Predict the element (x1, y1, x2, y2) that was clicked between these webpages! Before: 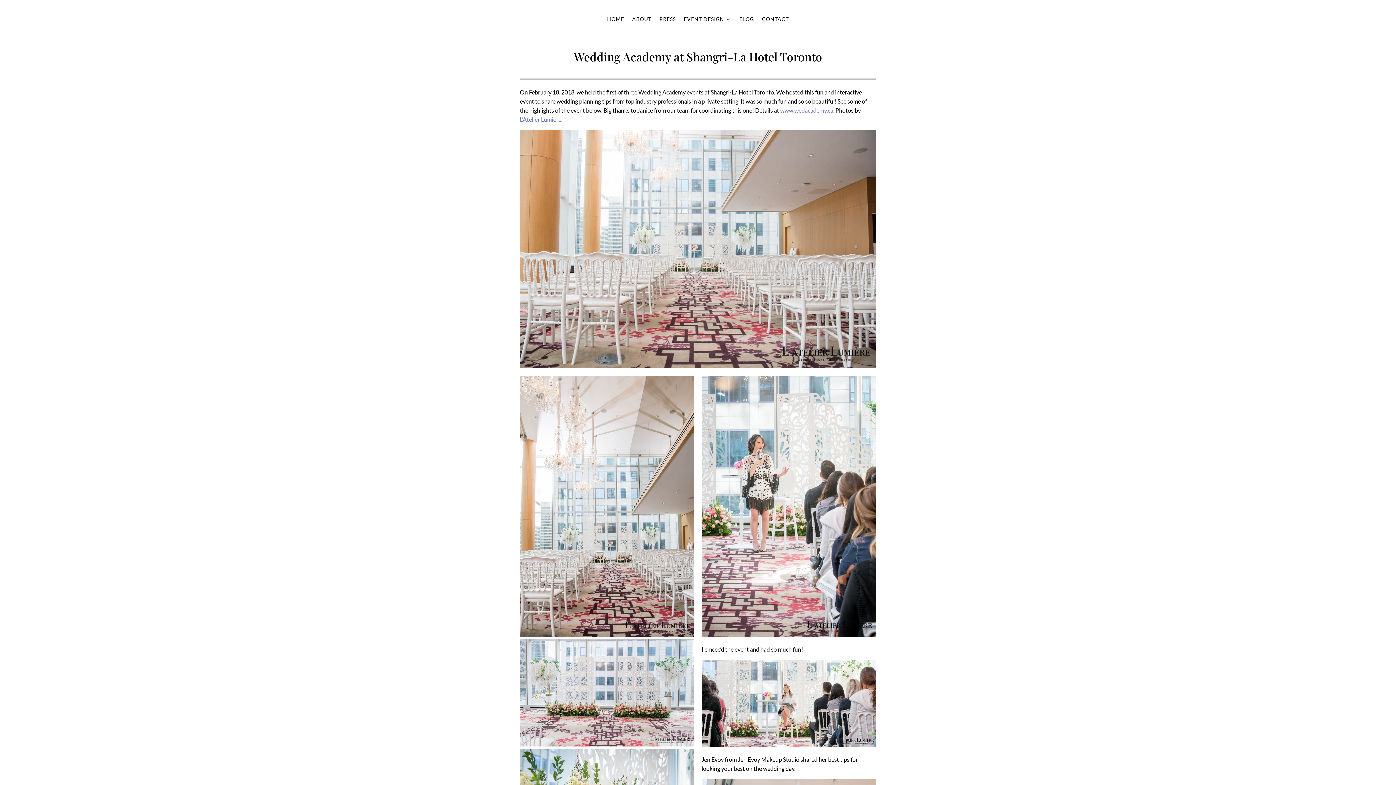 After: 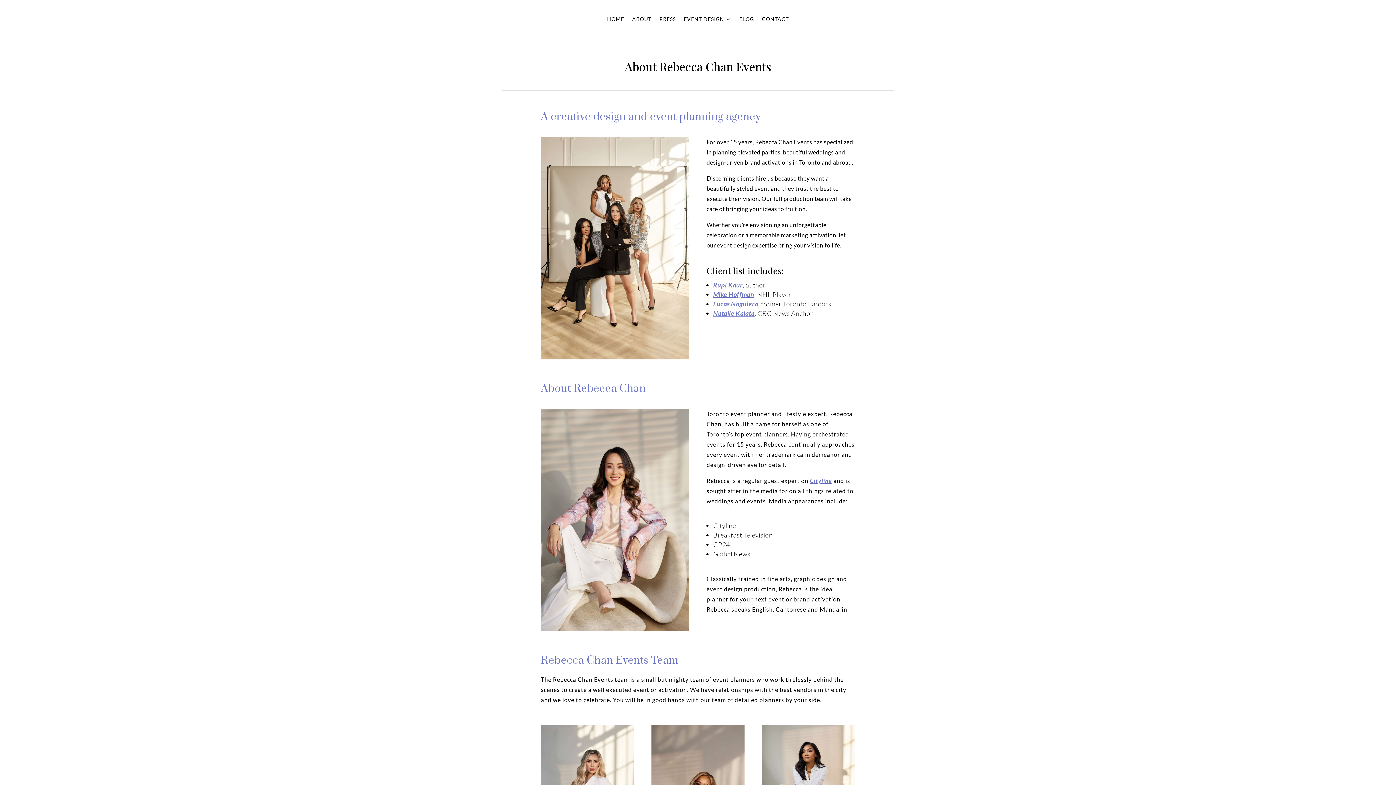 Action: label: ABOUT bbox: (632, 5, 651, 33)